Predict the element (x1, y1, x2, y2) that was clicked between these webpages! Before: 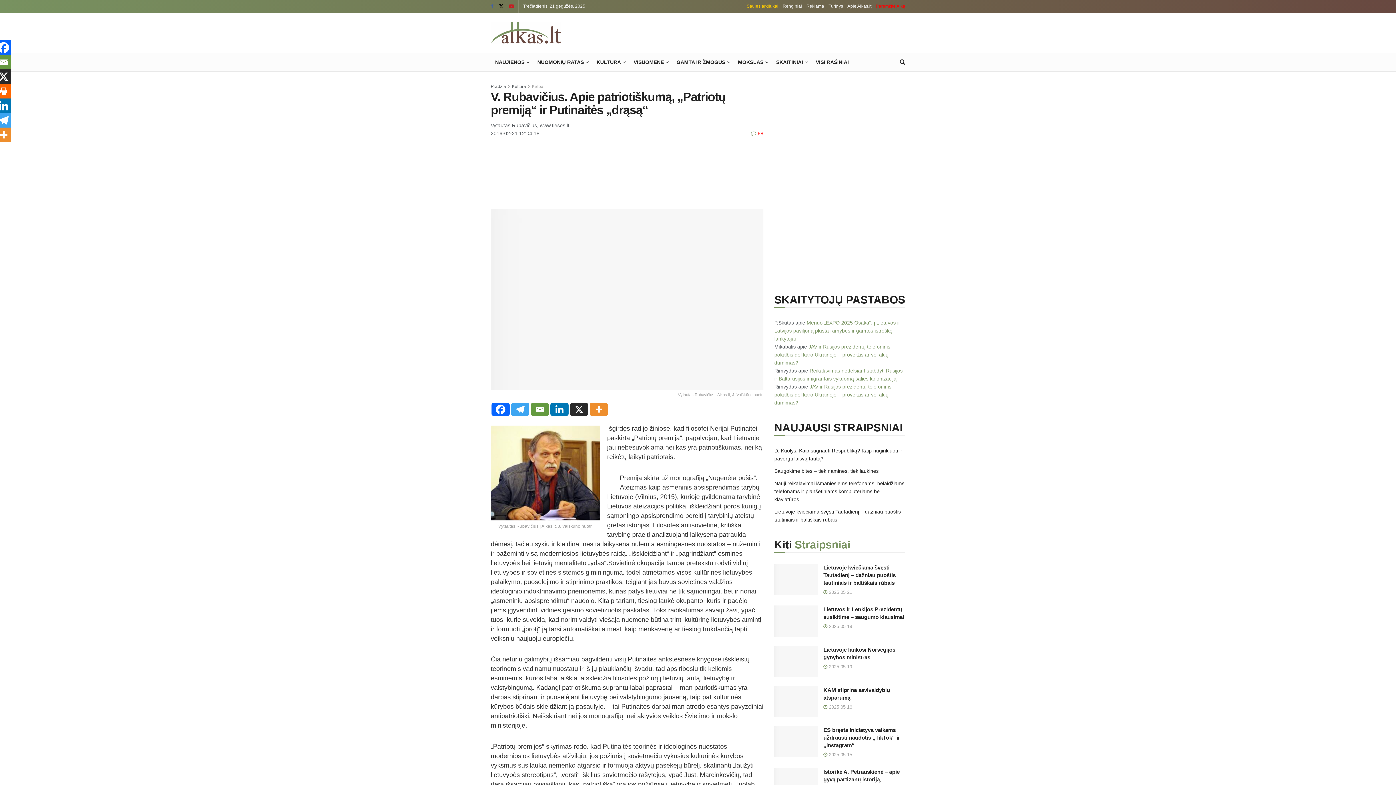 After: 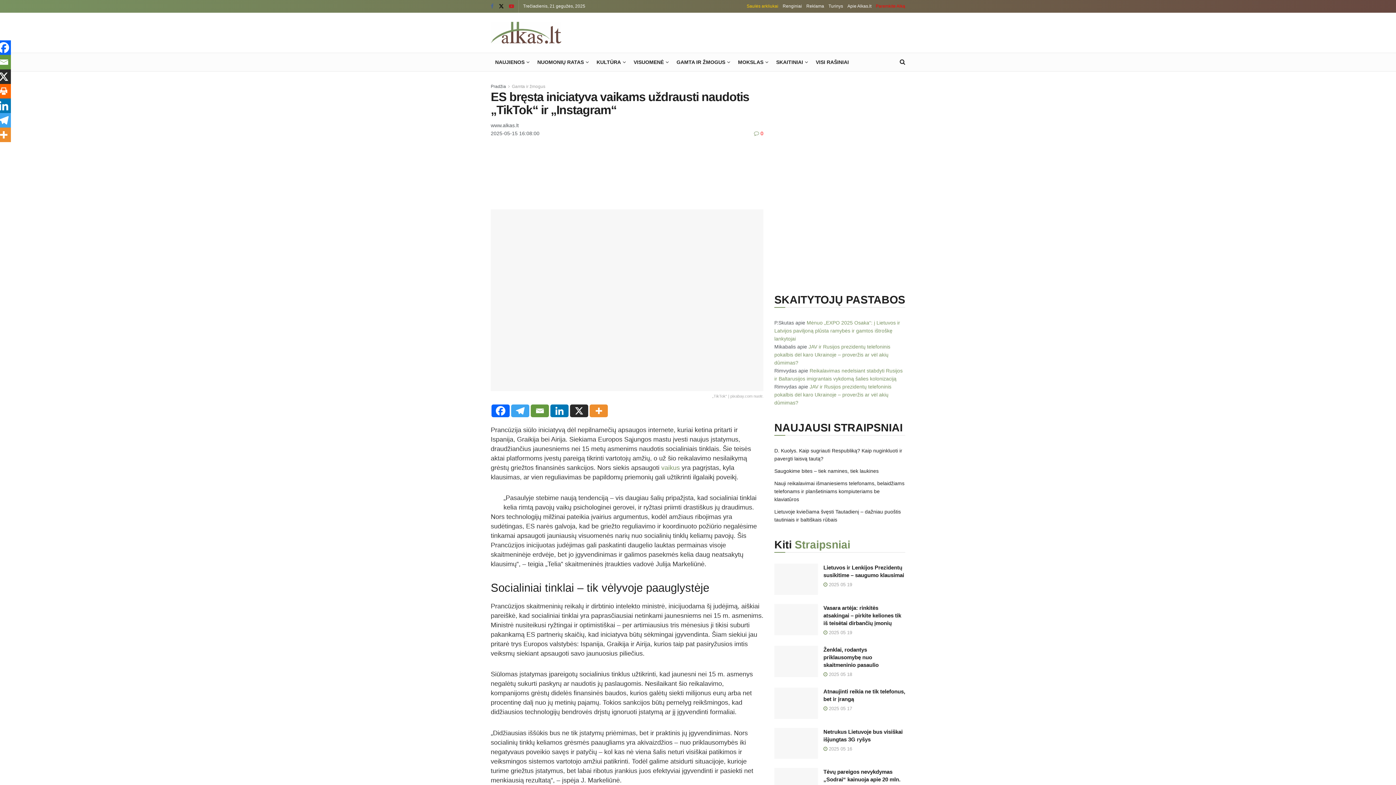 Action: label:  2025 05 15 bbox: (823, 752, 852, 757)